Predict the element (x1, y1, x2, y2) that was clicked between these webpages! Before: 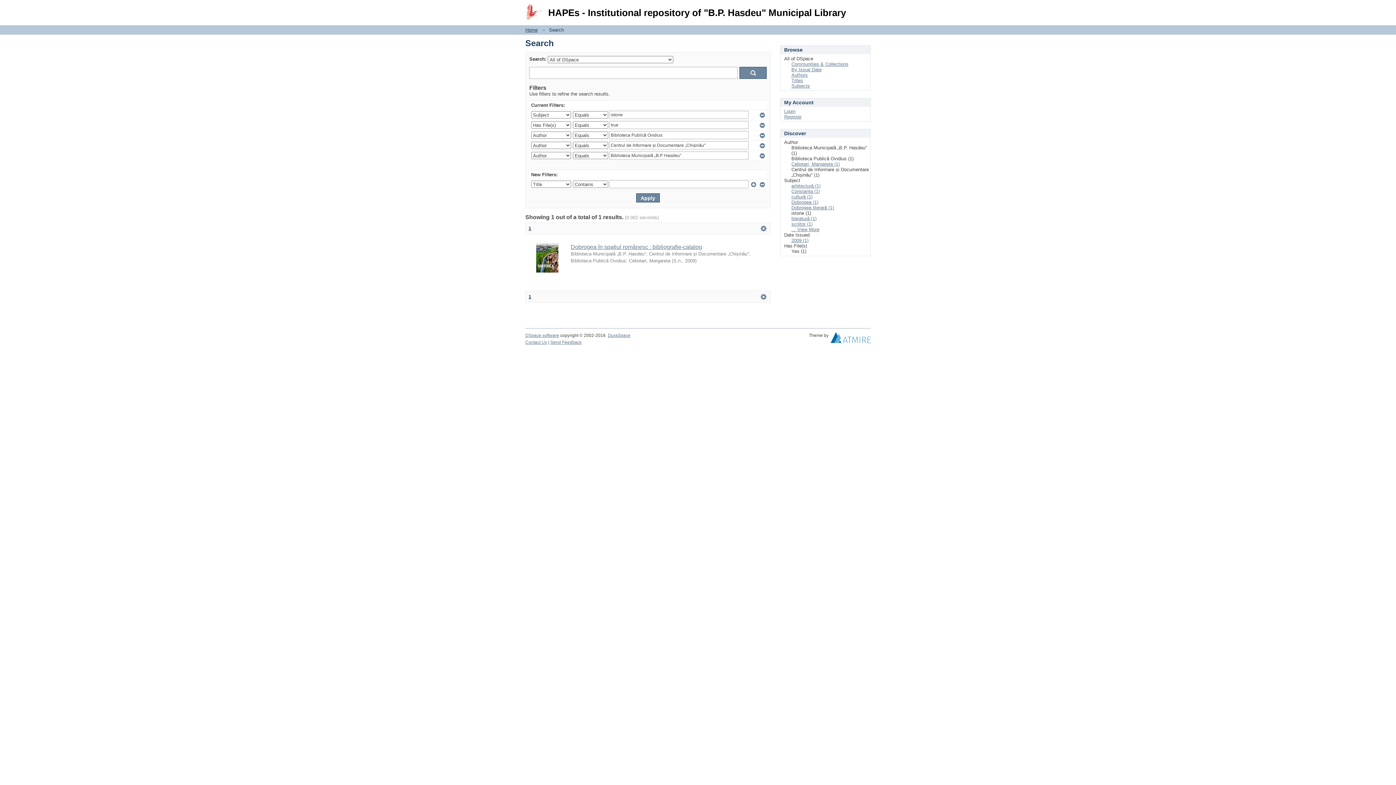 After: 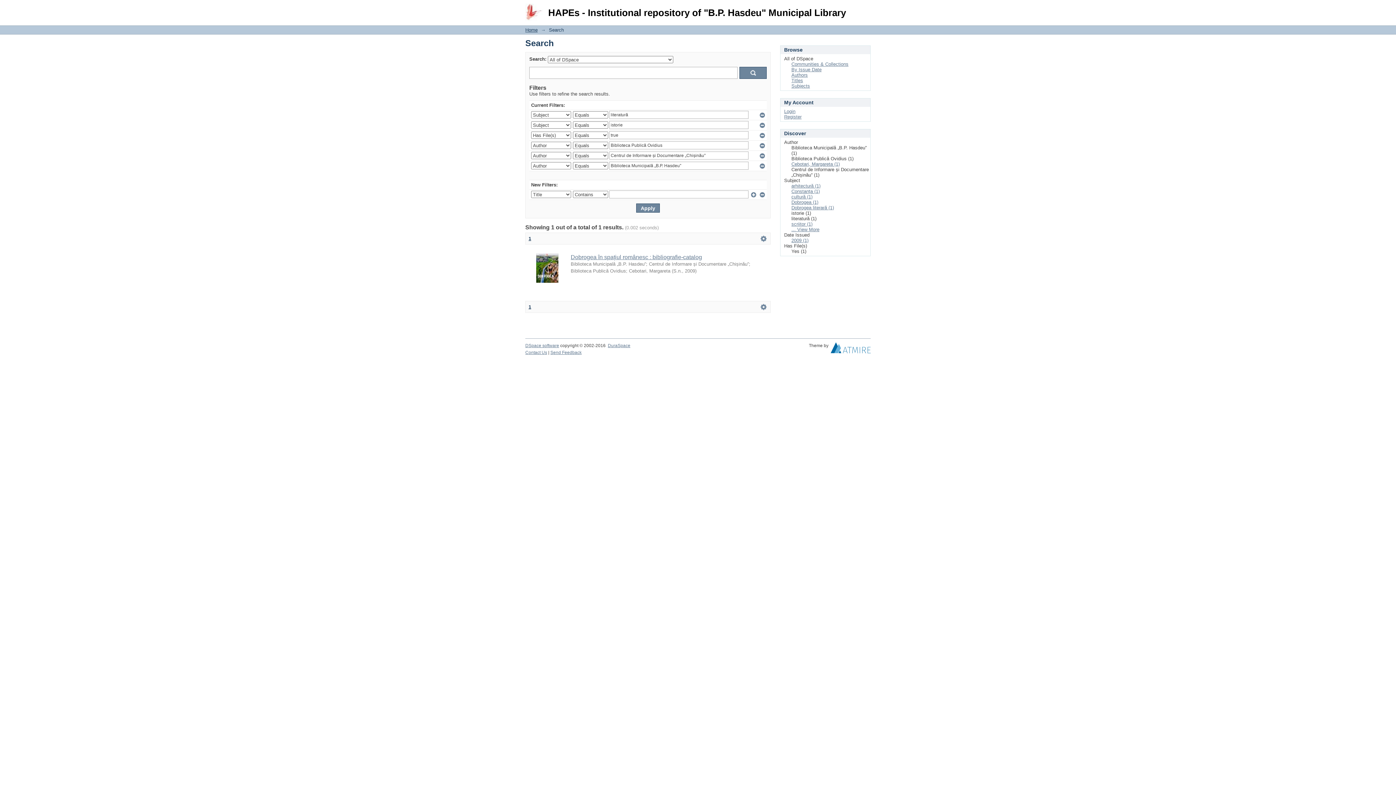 Action: bbox: (791, 216, 816, 221) label: literatură (1)